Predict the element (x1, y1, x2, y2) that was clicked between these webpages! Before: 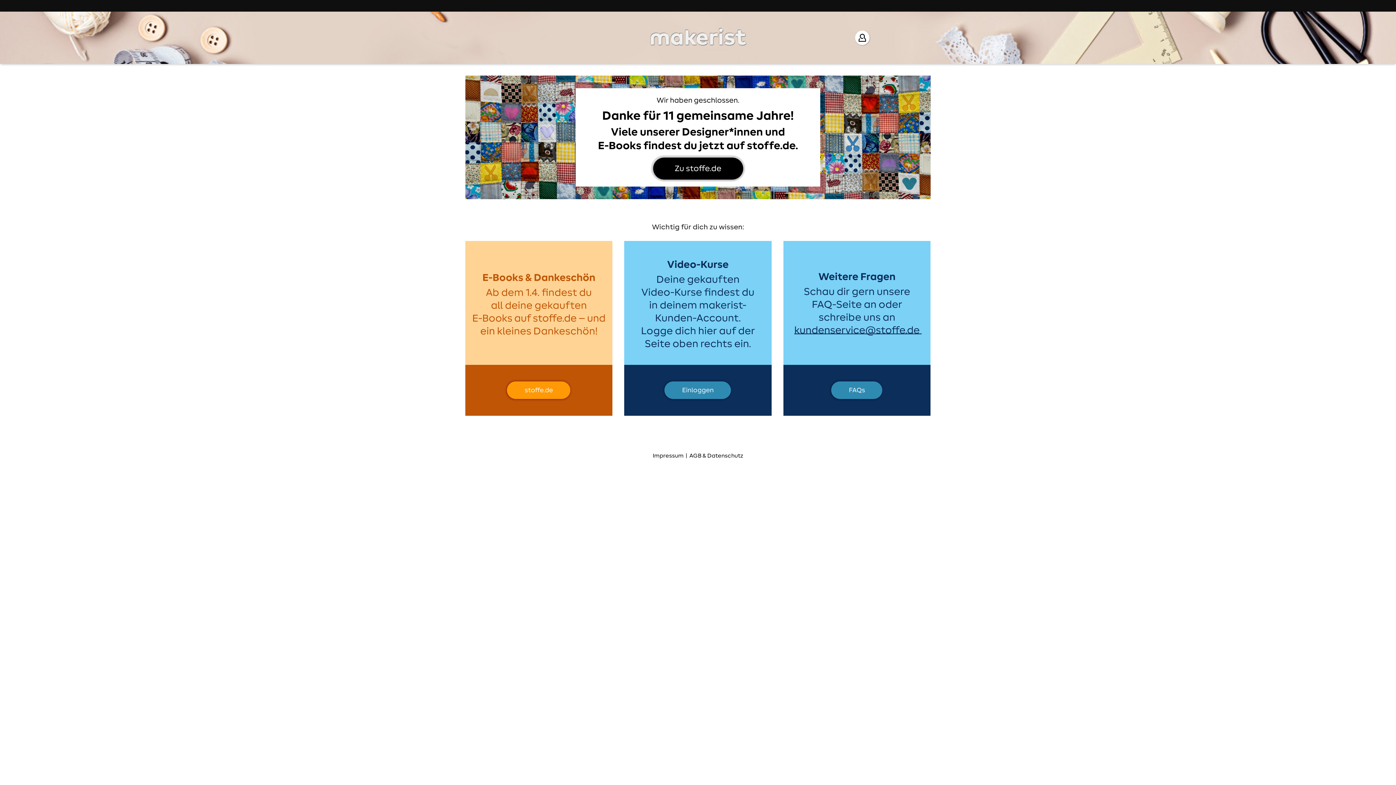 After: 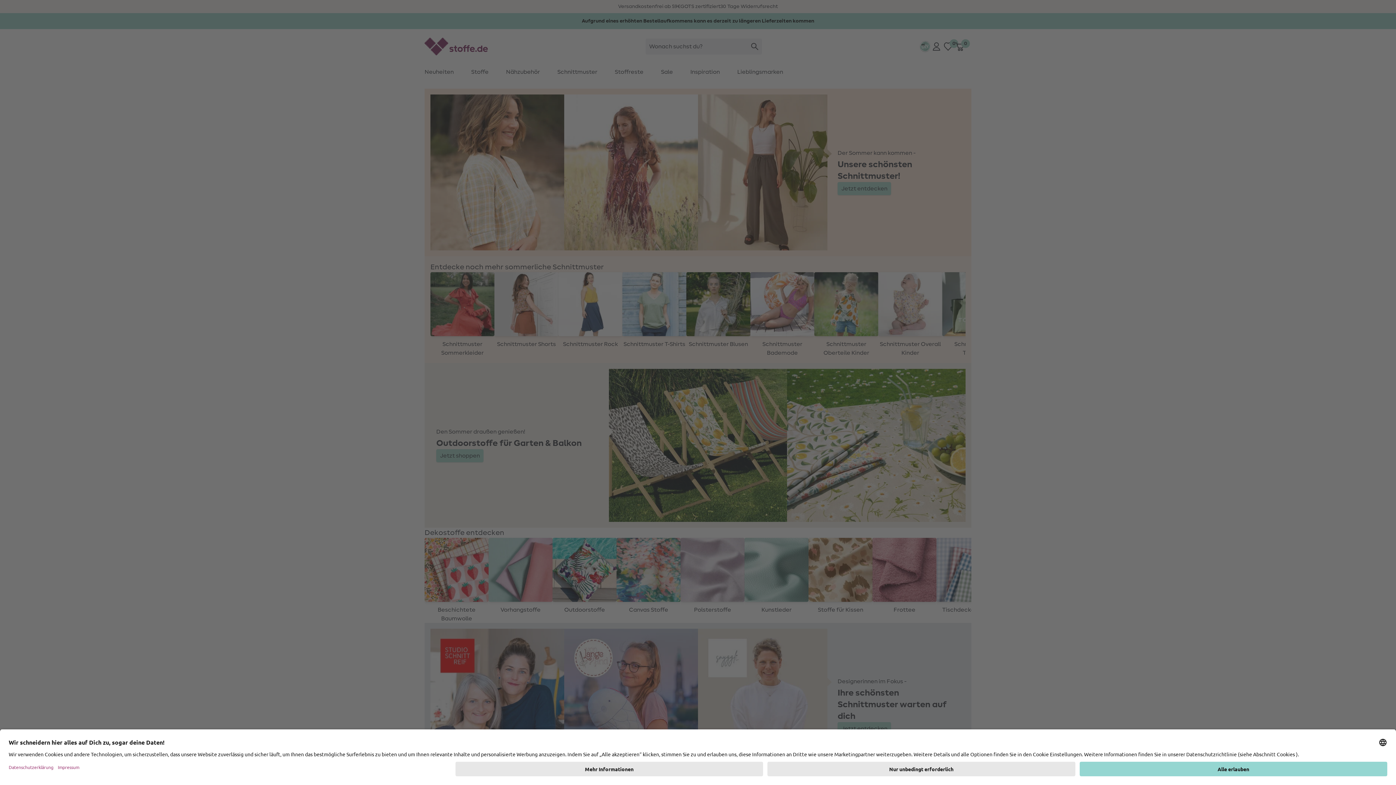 Action: bbox: (465, 241, 612, 415)